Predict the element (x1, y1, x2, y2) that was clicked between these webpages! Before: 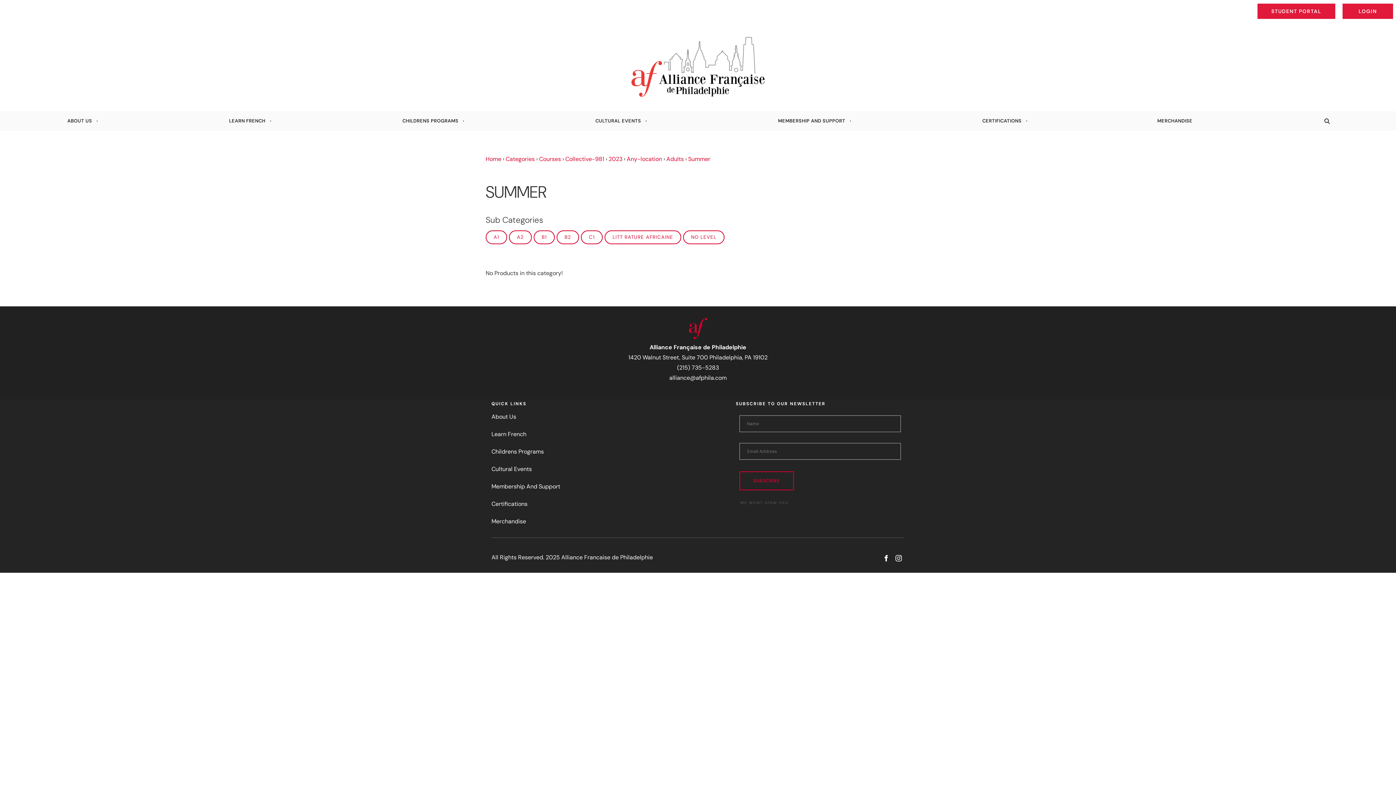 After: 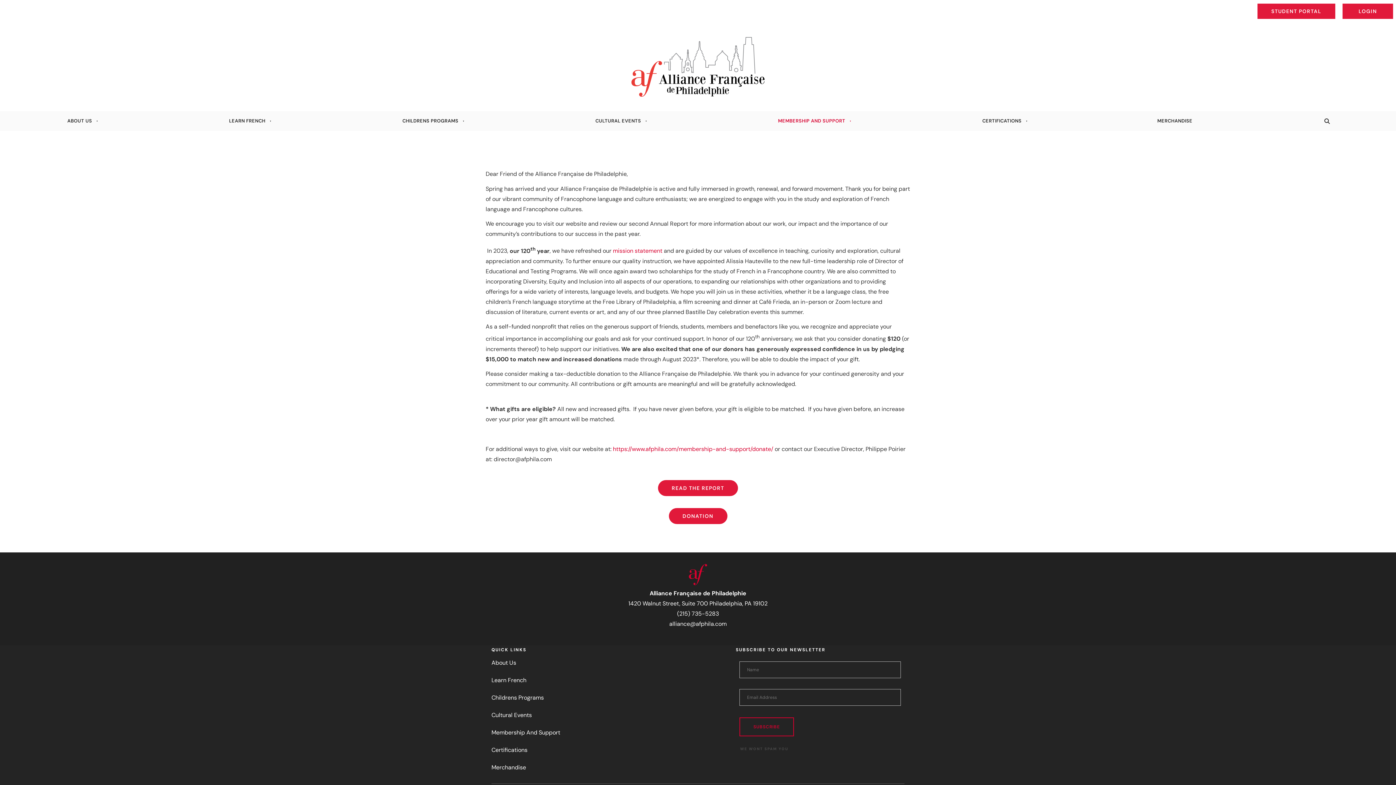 Action: label: MEMBERSHIP AND SUPPORT bbox: (710, 111, 915, 130)